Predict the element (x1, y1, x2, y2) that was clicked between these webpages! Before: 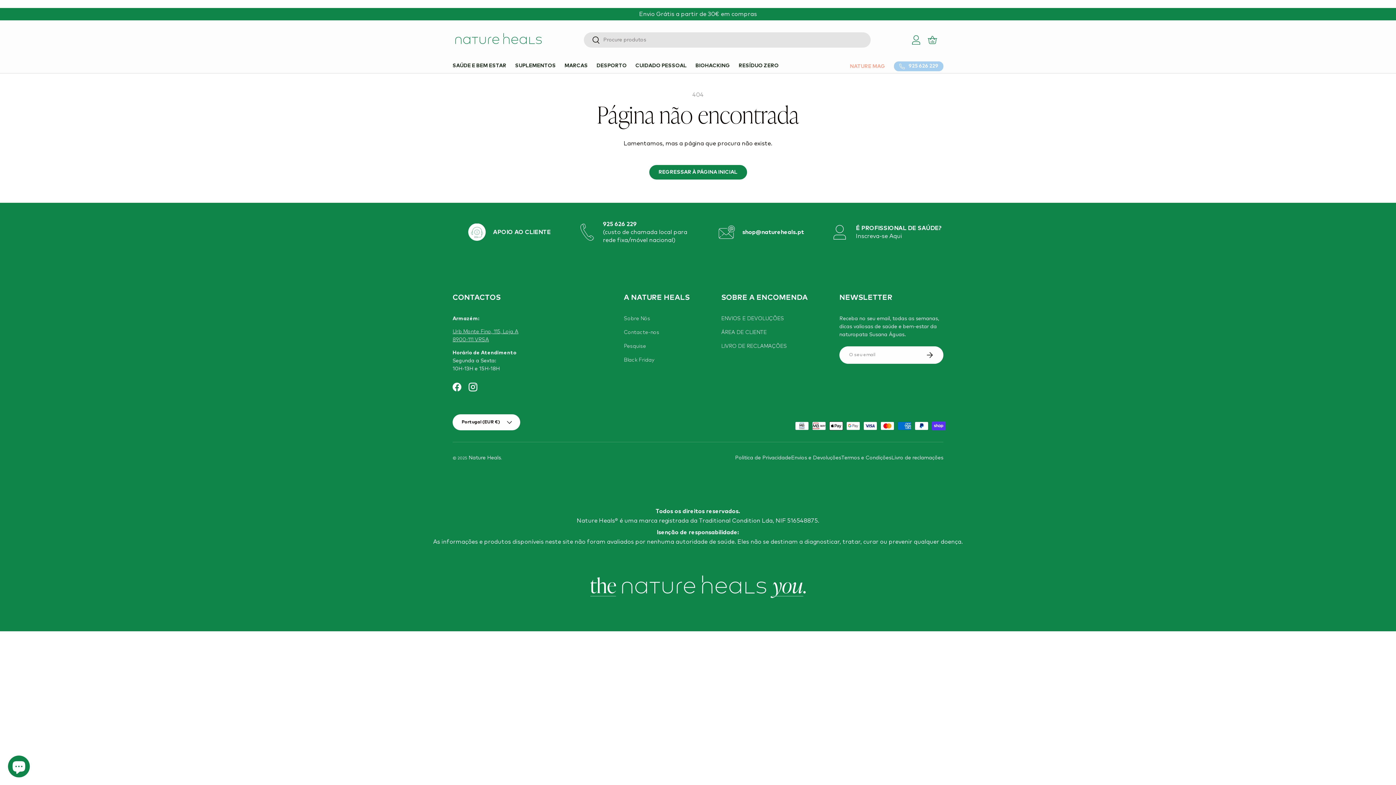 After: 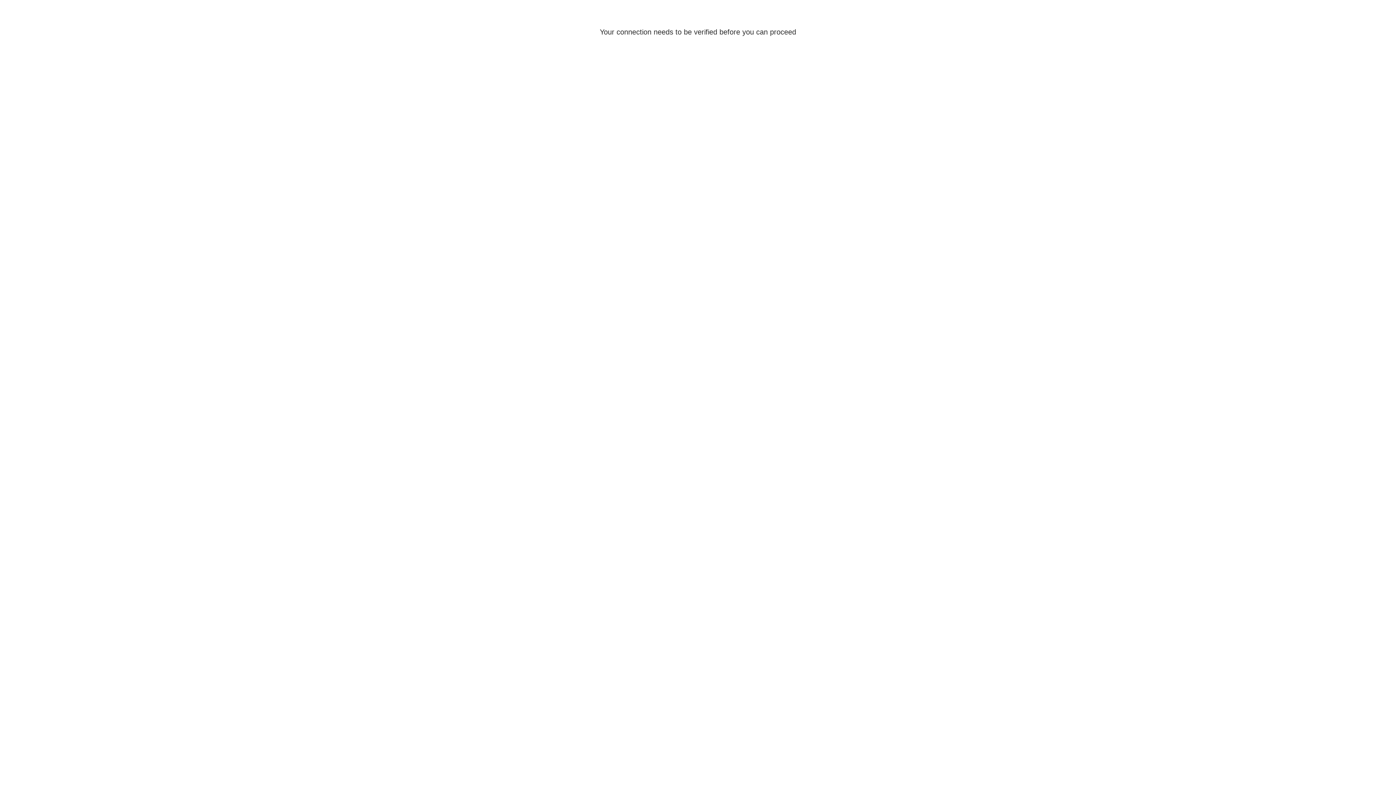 Action: bbox: (910, 33, 923, 46) label: Iniciar sessão